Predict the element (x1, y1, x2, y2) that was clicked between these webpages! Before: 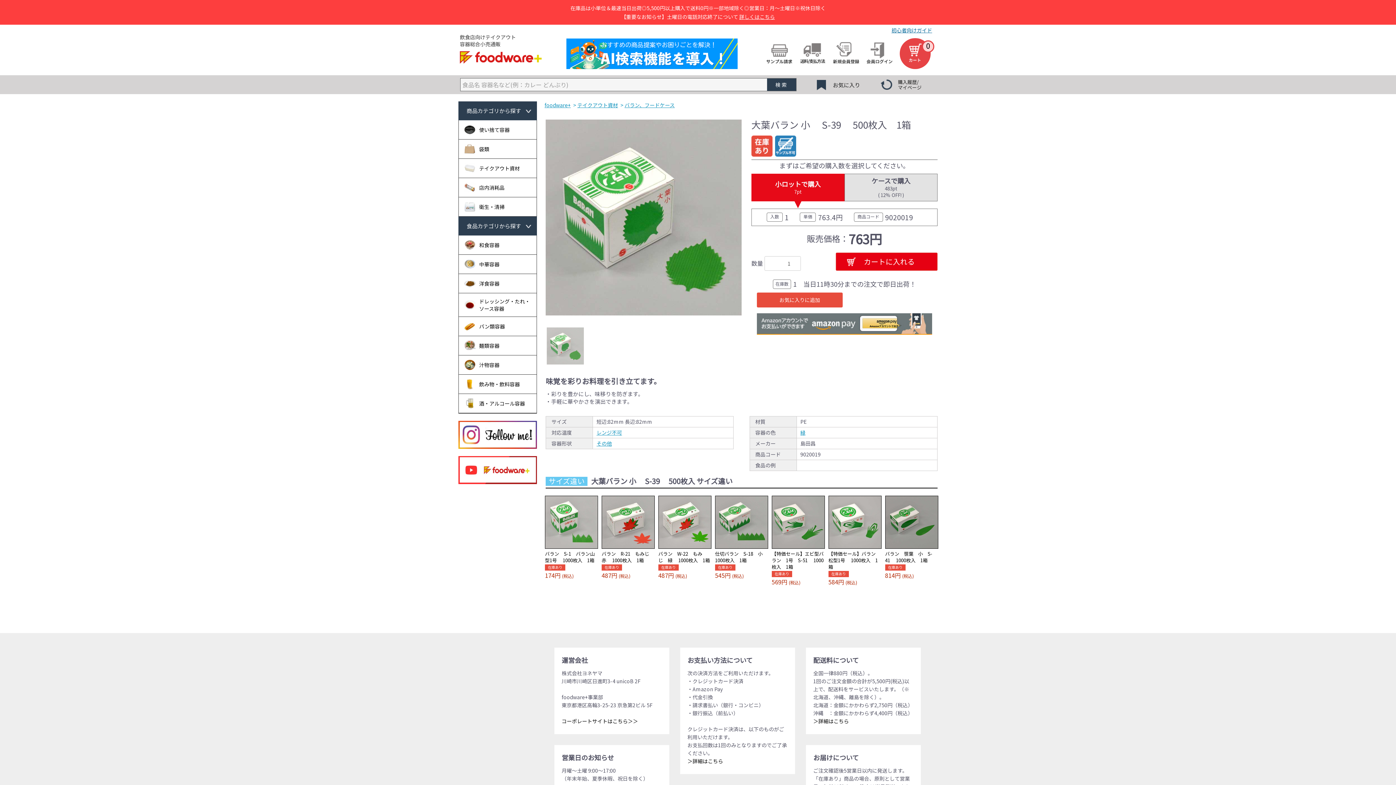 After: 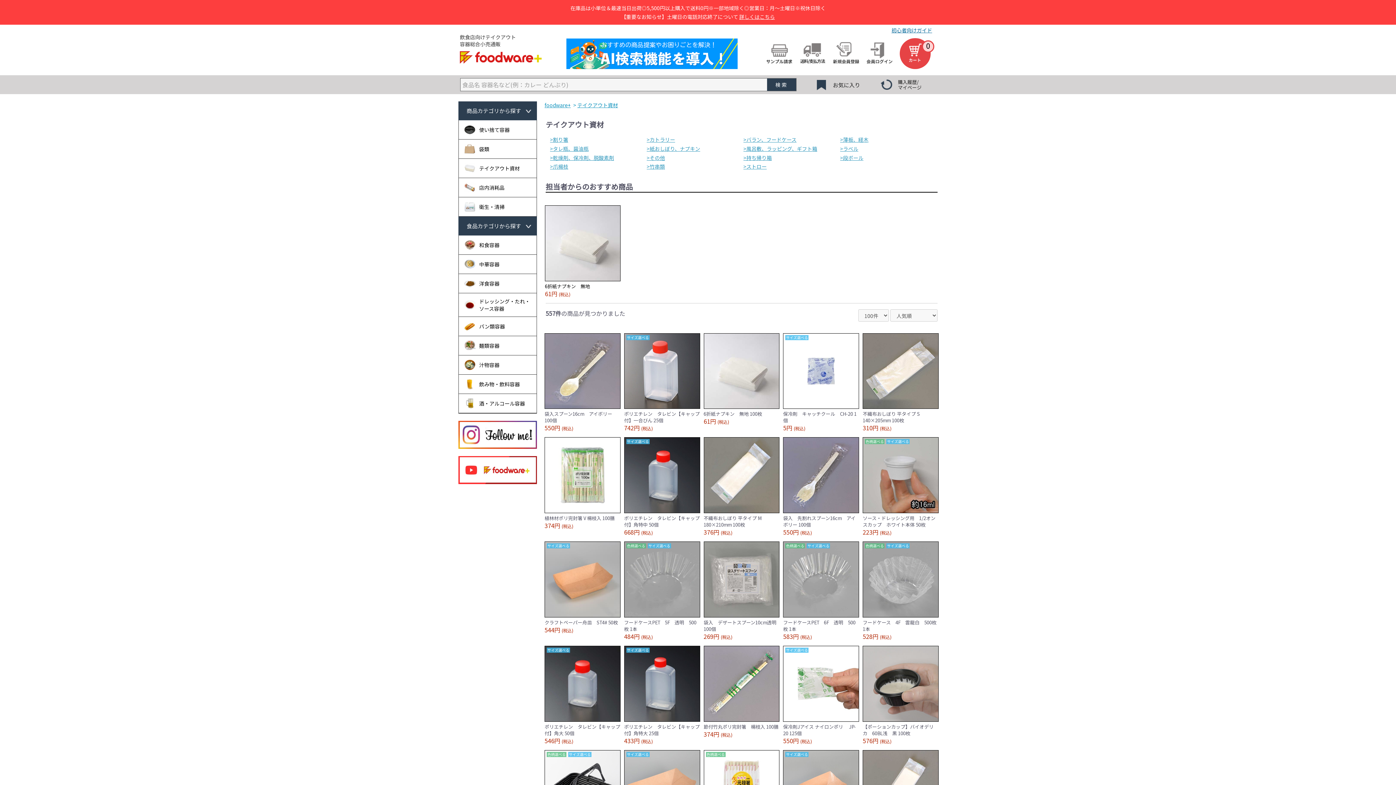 Action: label: テイクアウト資材 bbox: (577, 101, 618, 108)